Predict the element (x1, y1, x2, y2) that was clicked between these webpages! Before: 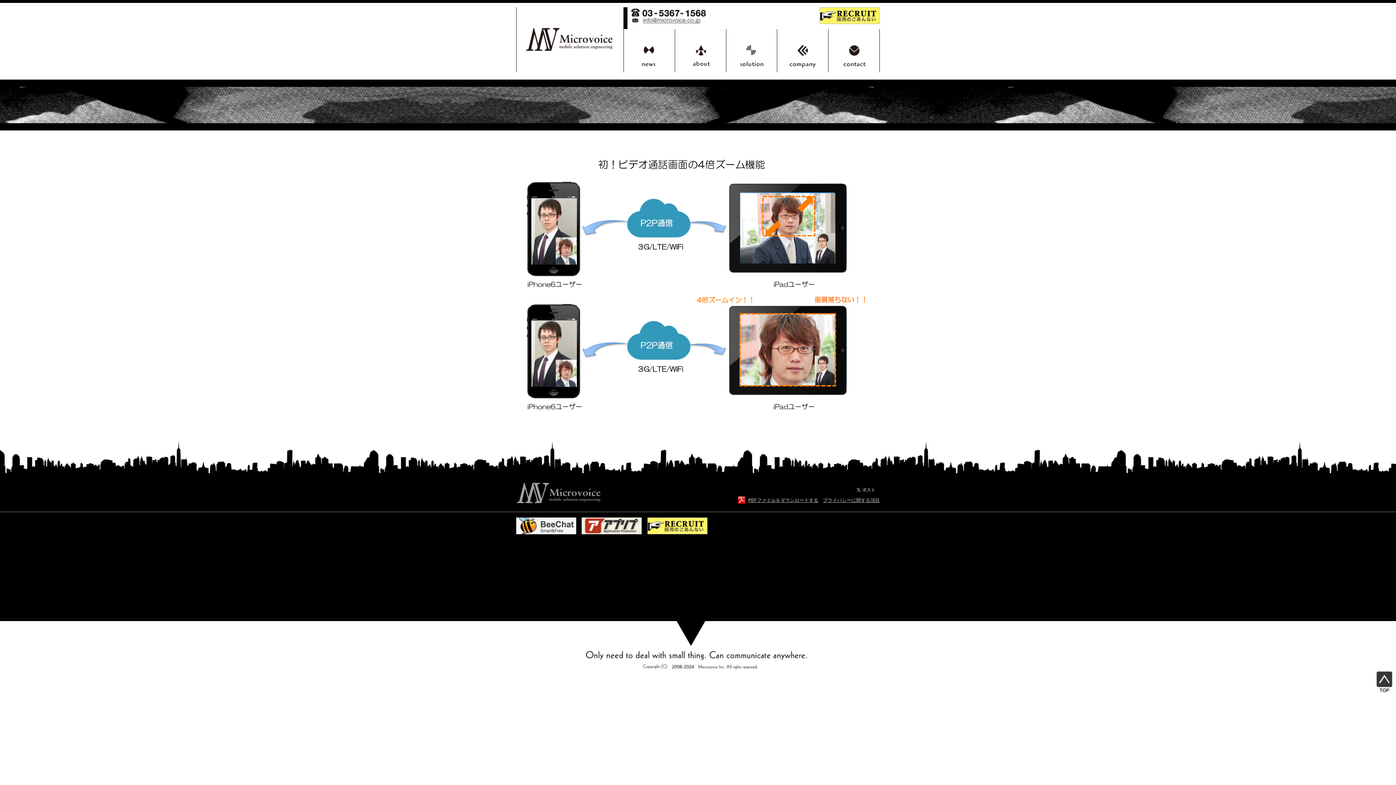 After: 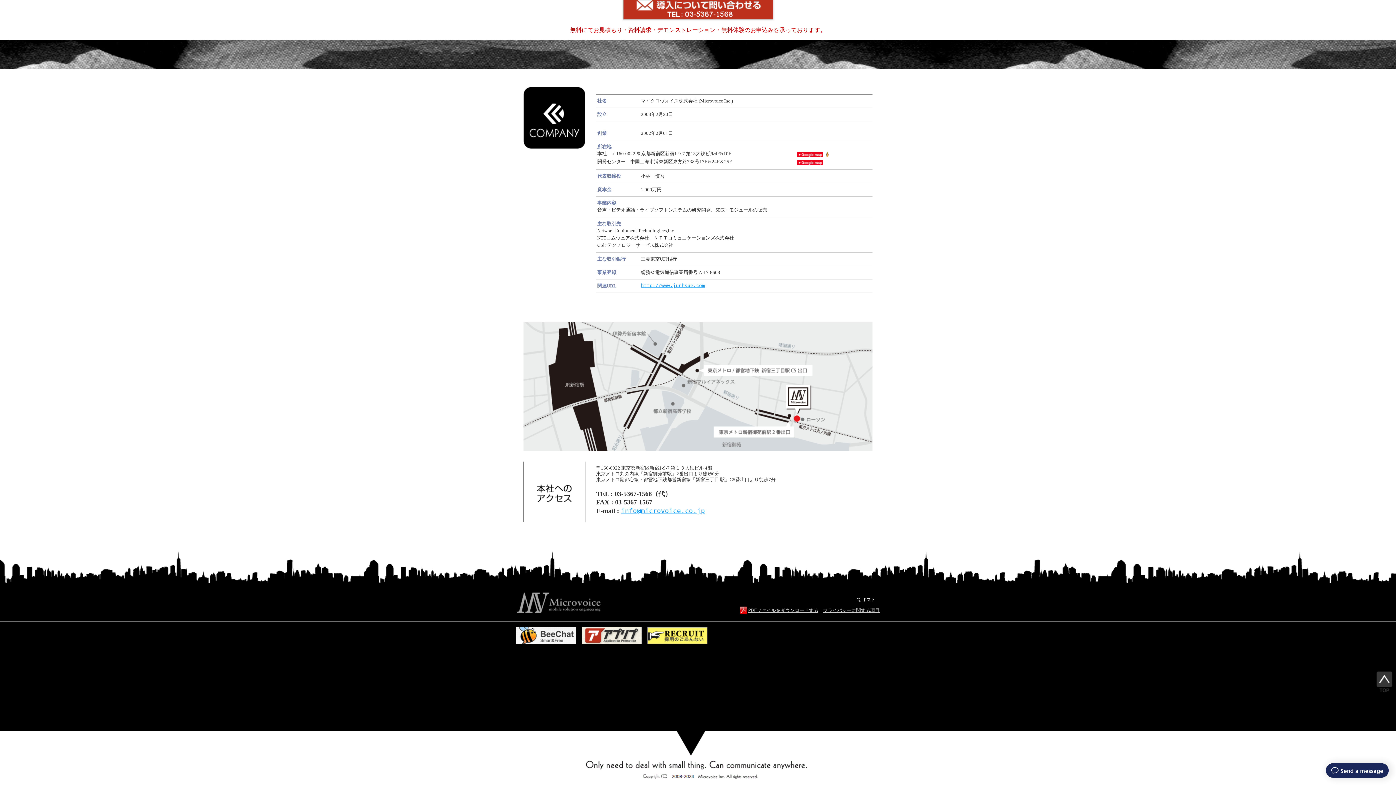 Action: bbox: (828, 65, 879, 72)